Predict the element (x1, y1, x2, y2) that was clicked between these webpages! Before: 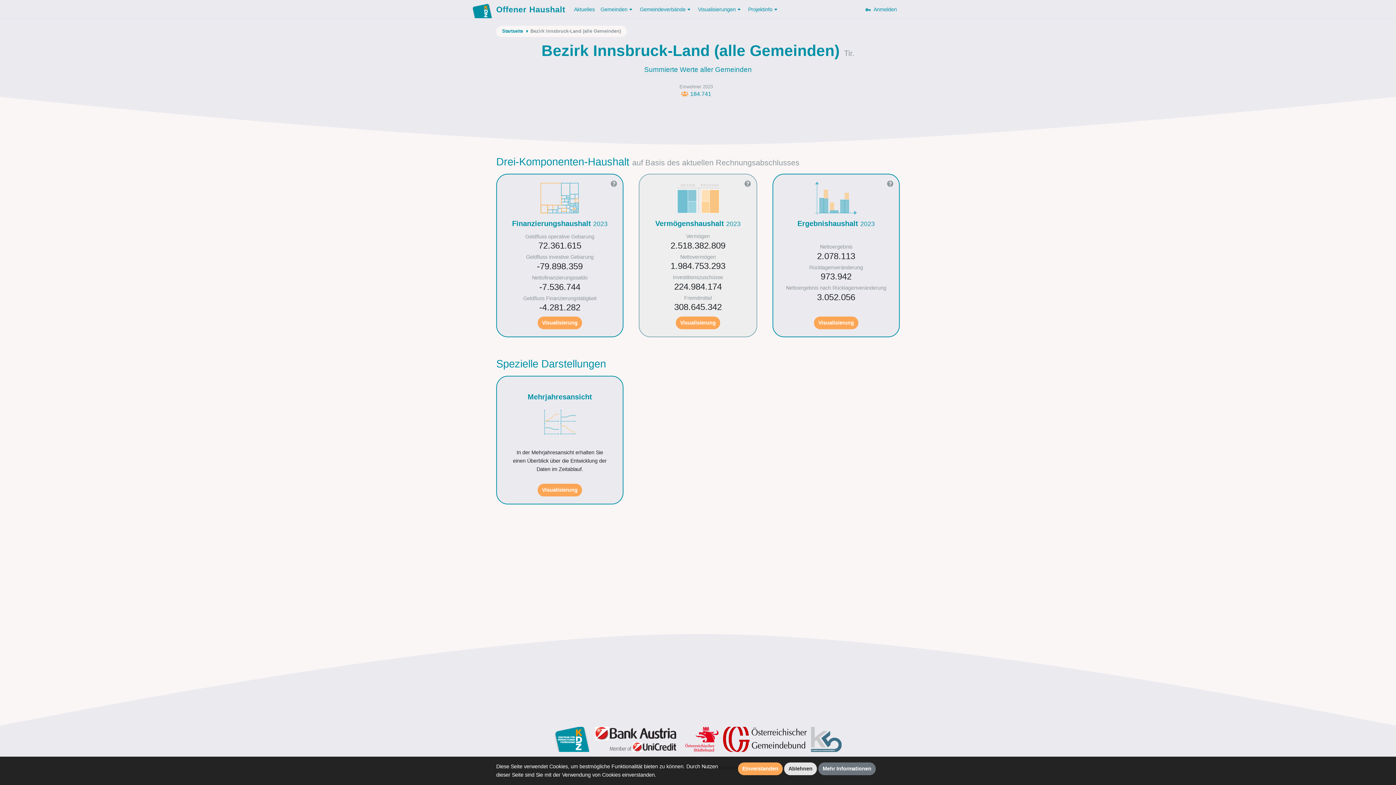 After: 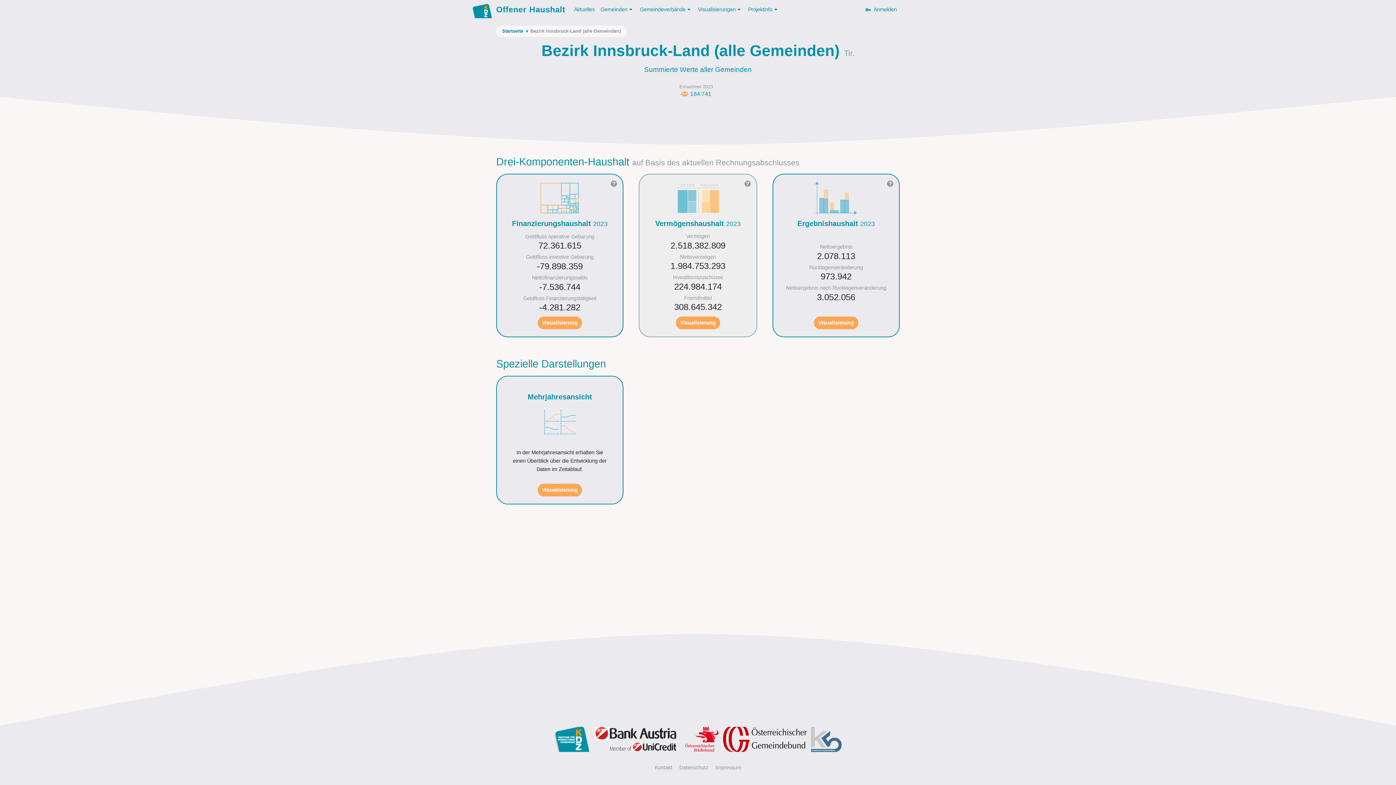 Action: label: Einverstanden bbox: (738, 762, 782, 775)